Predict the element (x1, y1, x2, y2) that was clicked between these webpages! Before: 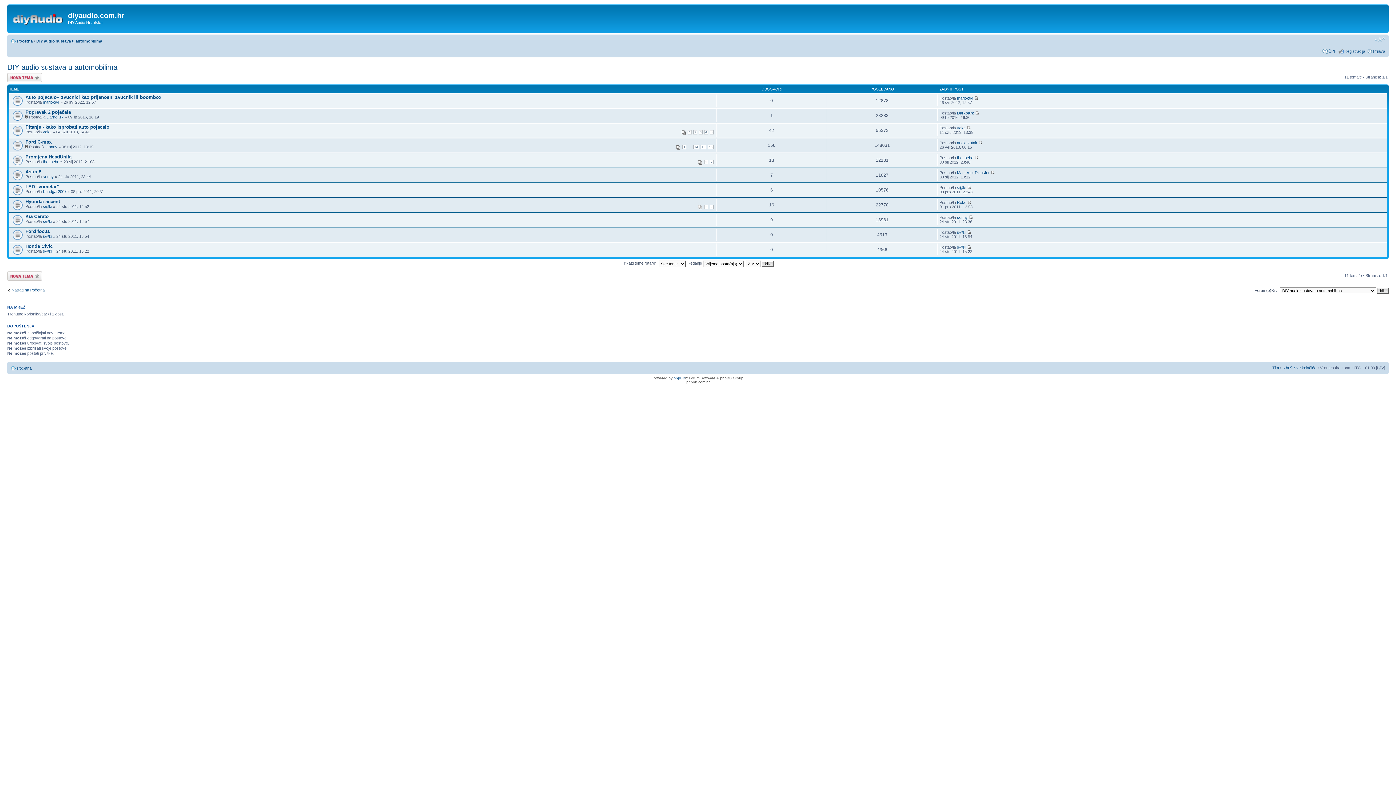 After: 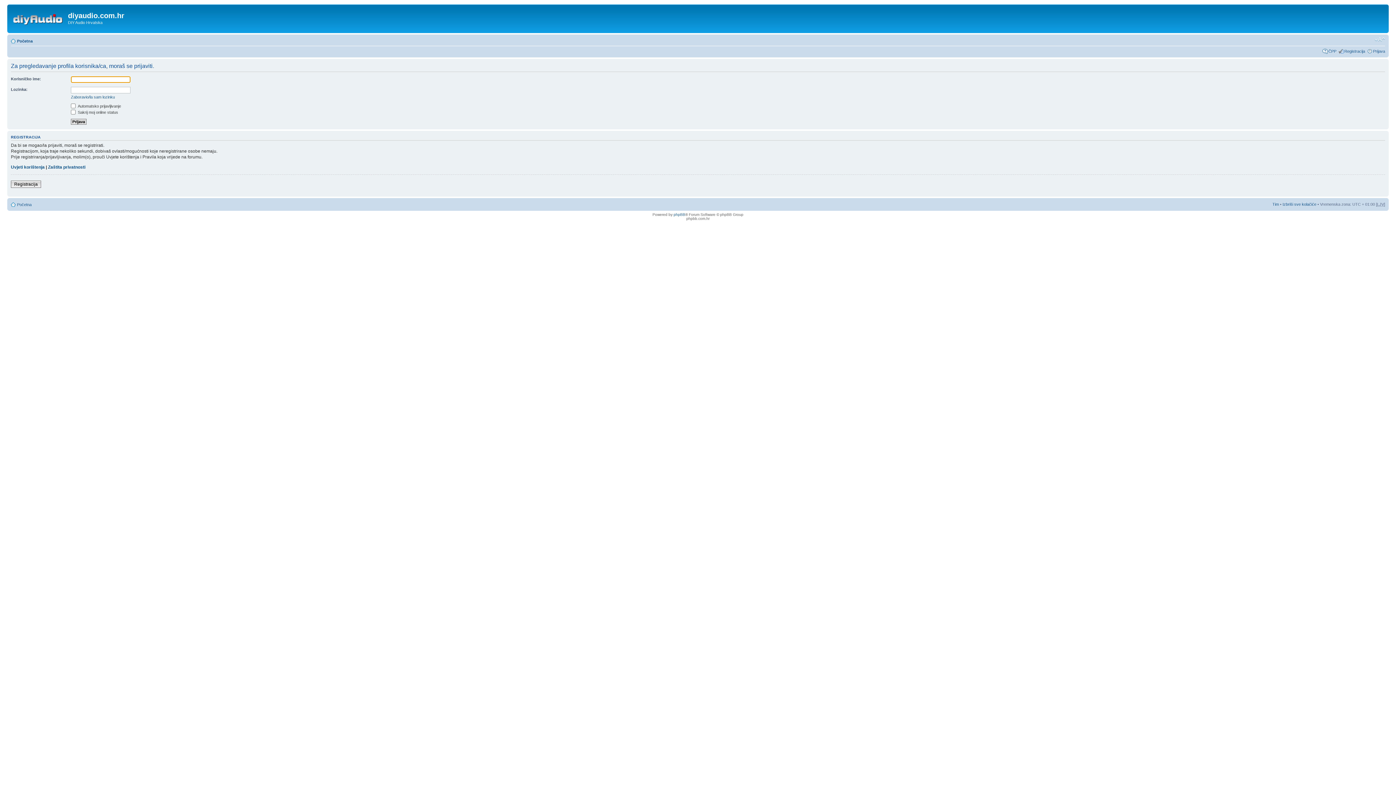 Action: label: sonny bbox: (42, 174, 53, 178)